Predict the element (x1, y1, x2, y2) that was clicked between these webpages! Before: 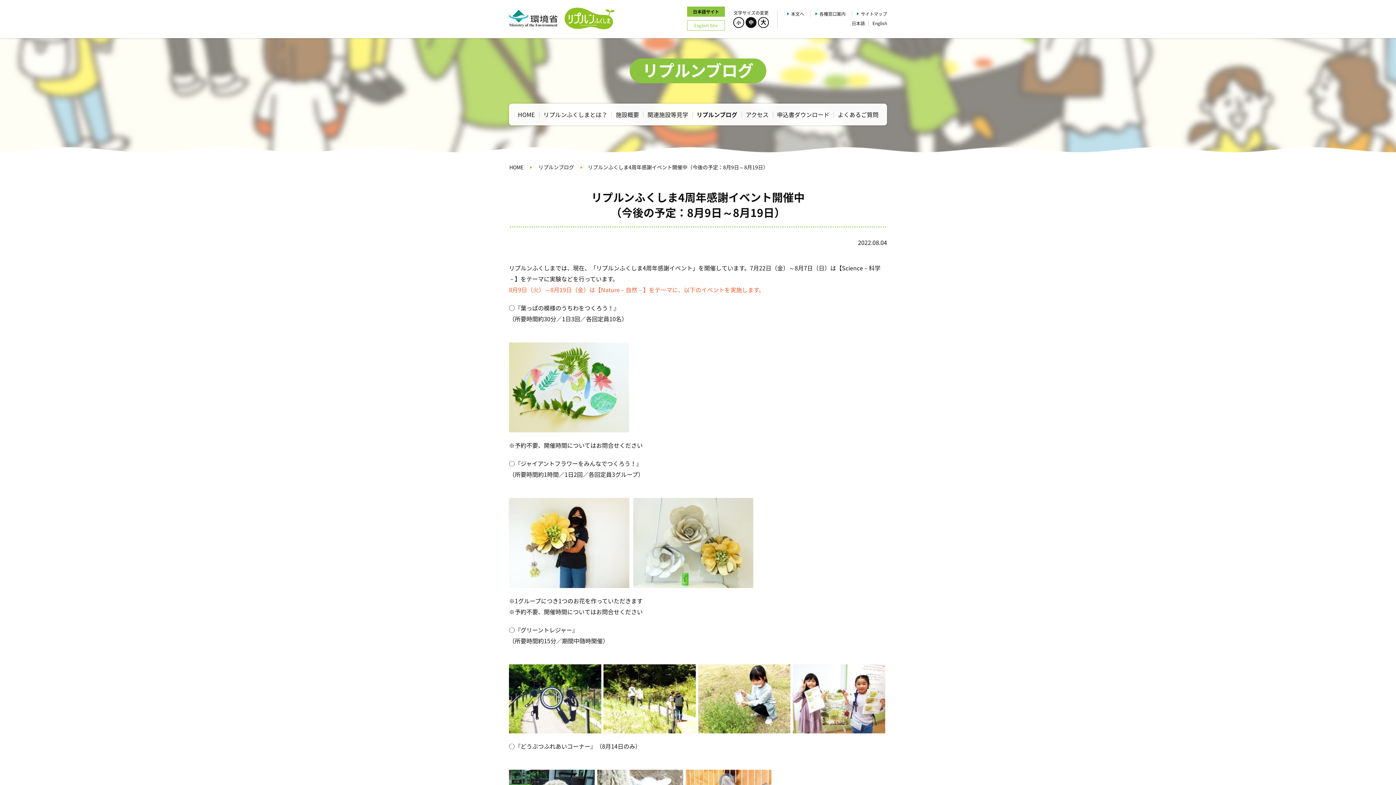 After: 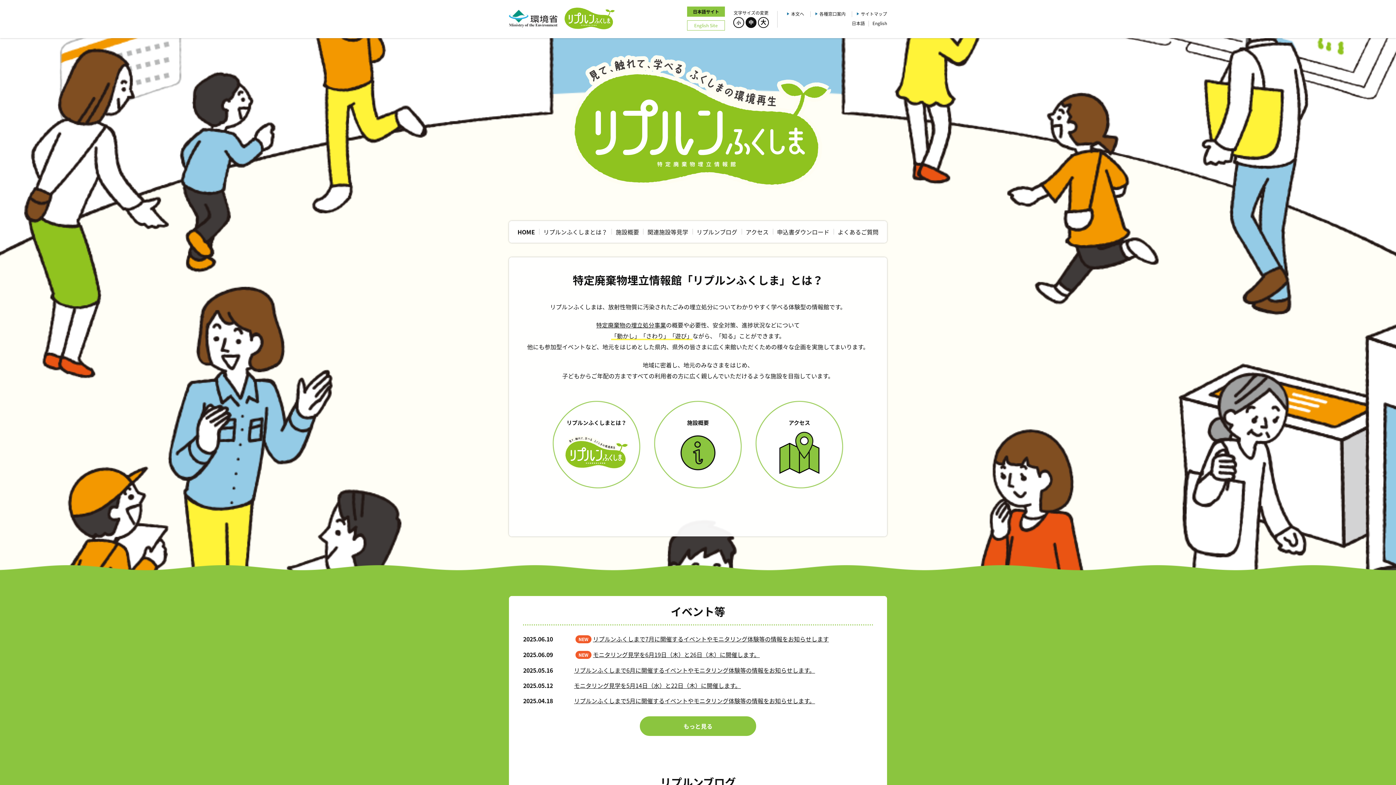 Action: label: 日本語サイト bbox: (687, 6, 725, 16)